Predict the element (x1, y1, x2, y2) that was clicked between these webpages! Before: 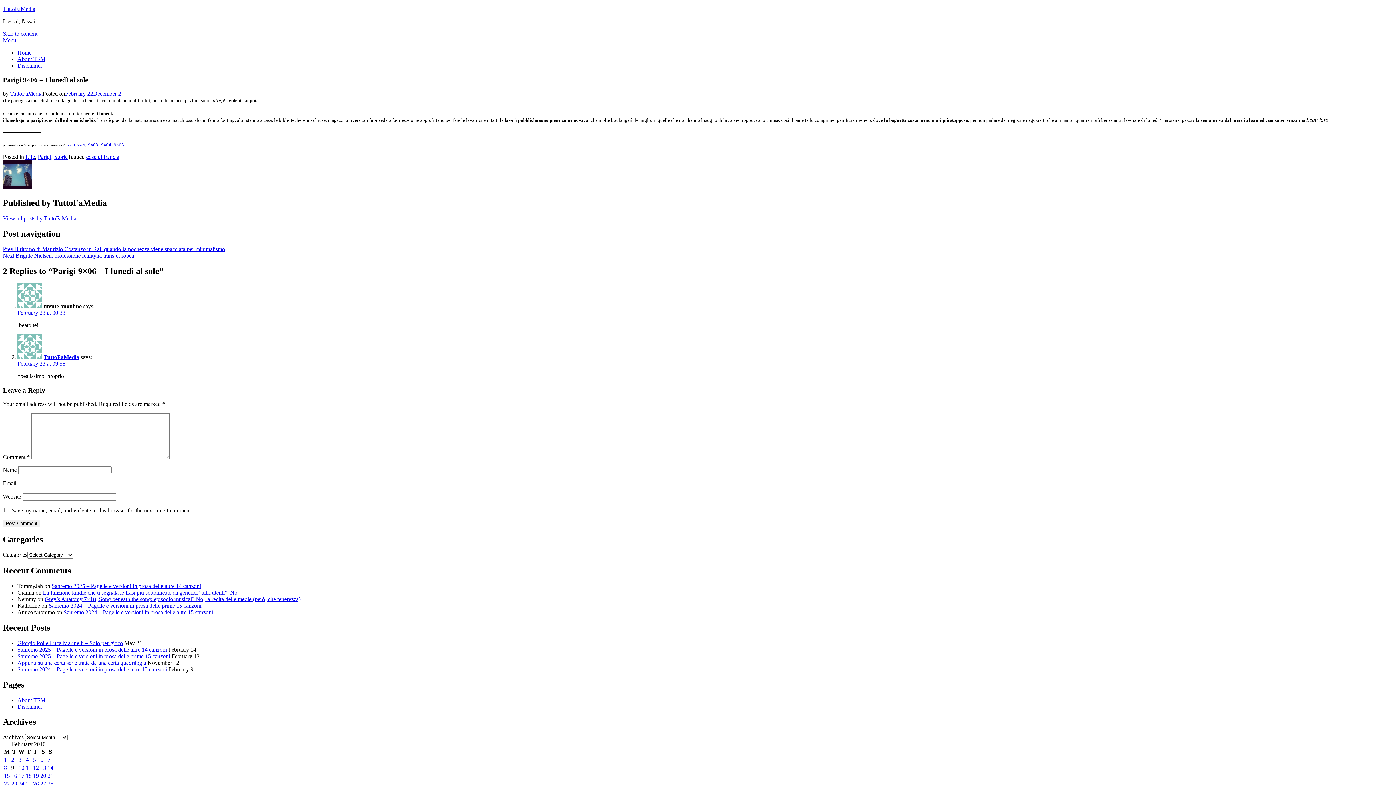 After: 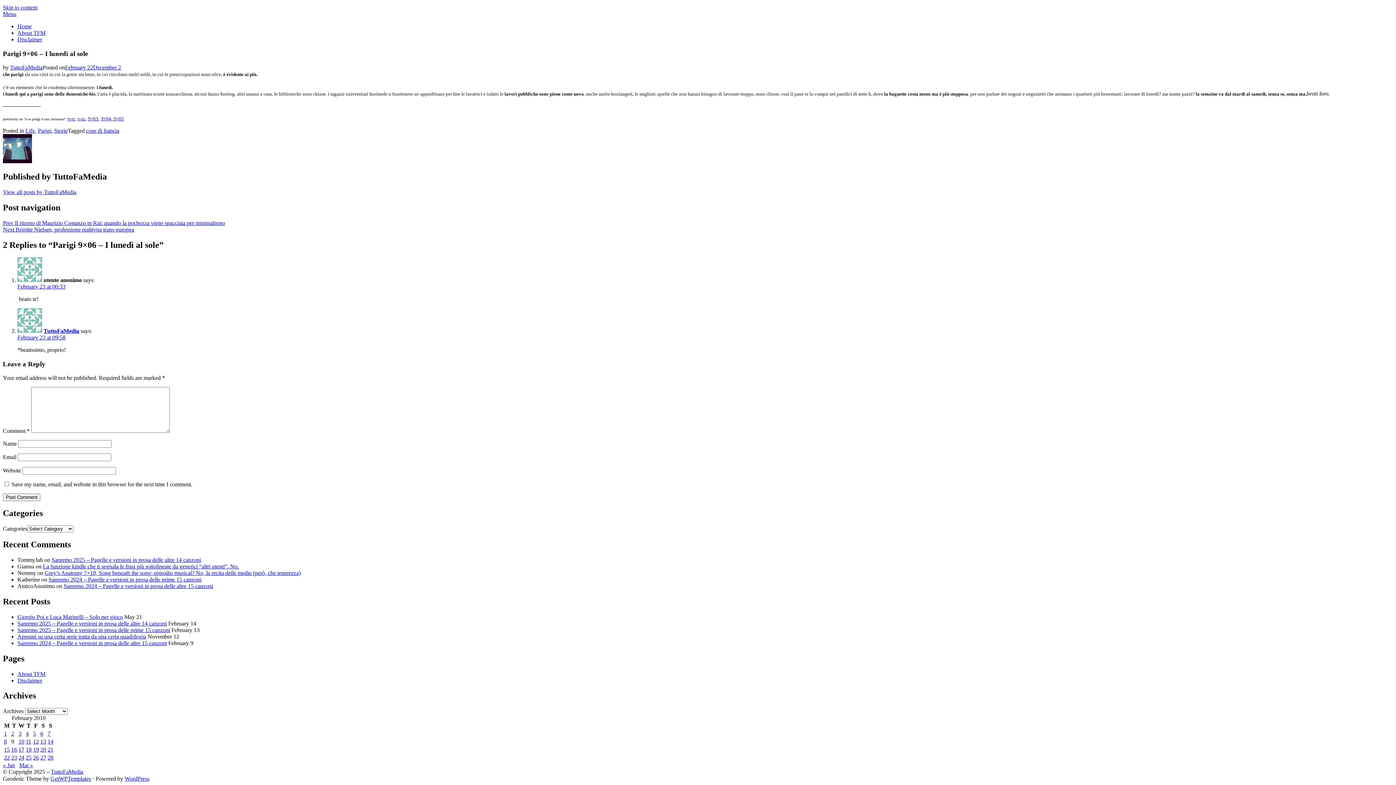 Action: label: Skip to content bbox: (2, 30, 37, 36)